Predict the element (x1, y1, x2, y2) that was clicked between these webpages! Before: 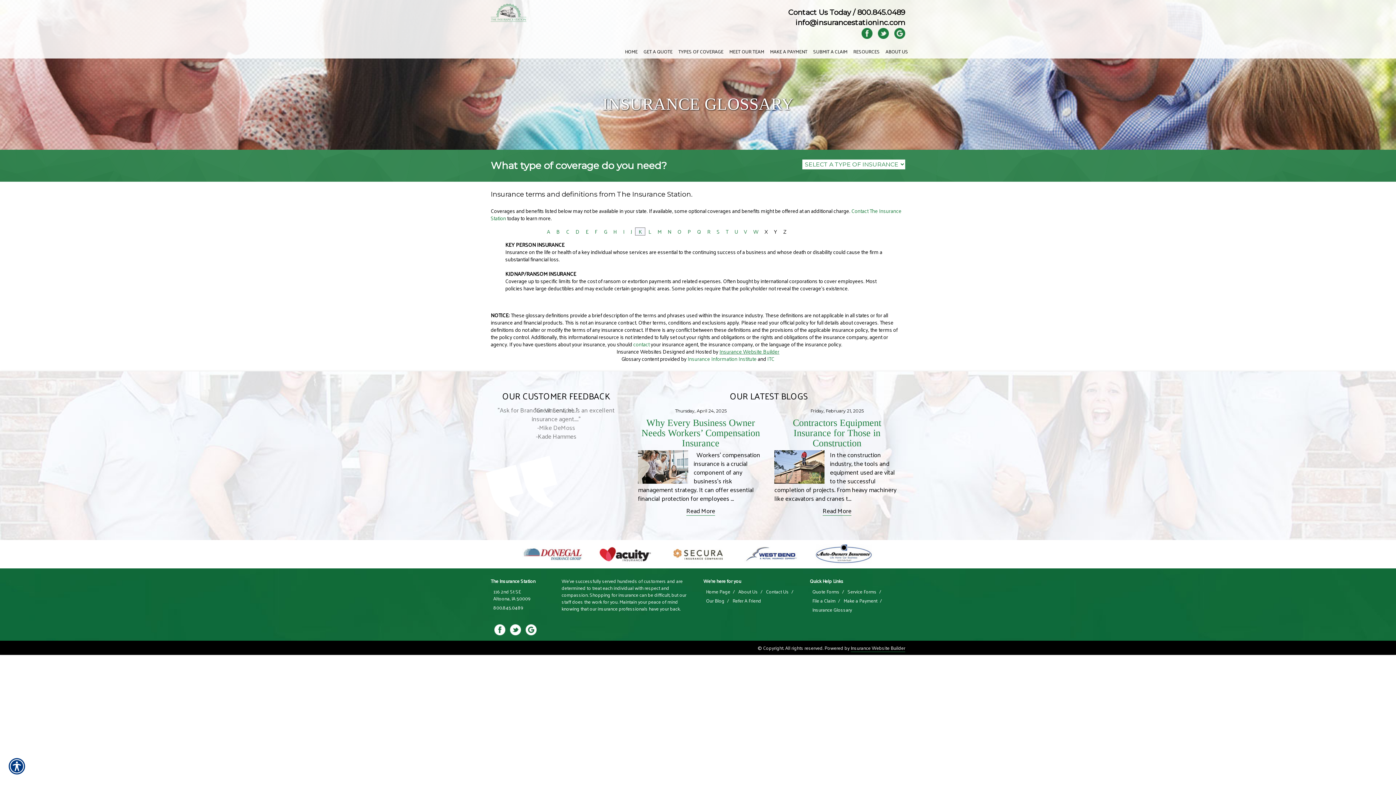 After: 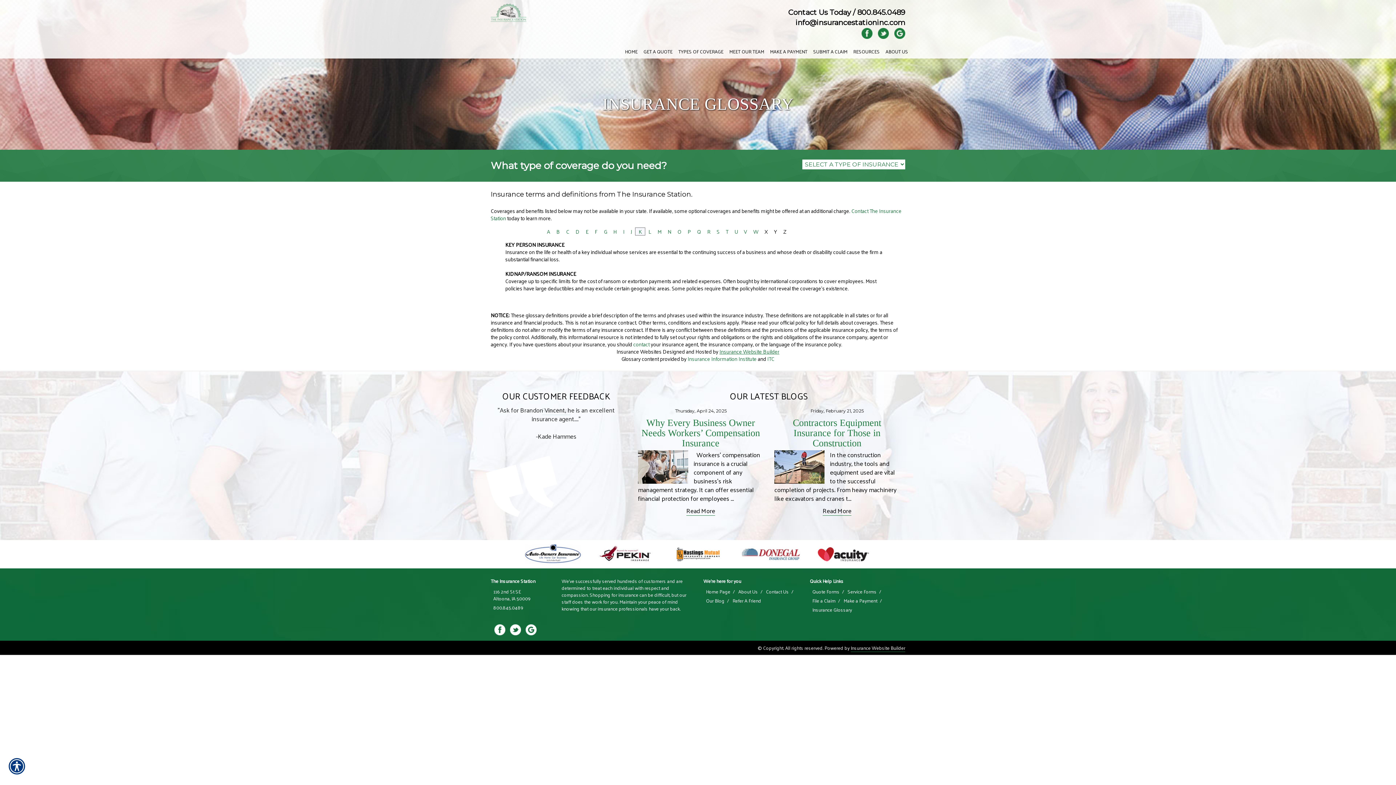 Action: bbox: (783, 226, 786, 236) label: Z